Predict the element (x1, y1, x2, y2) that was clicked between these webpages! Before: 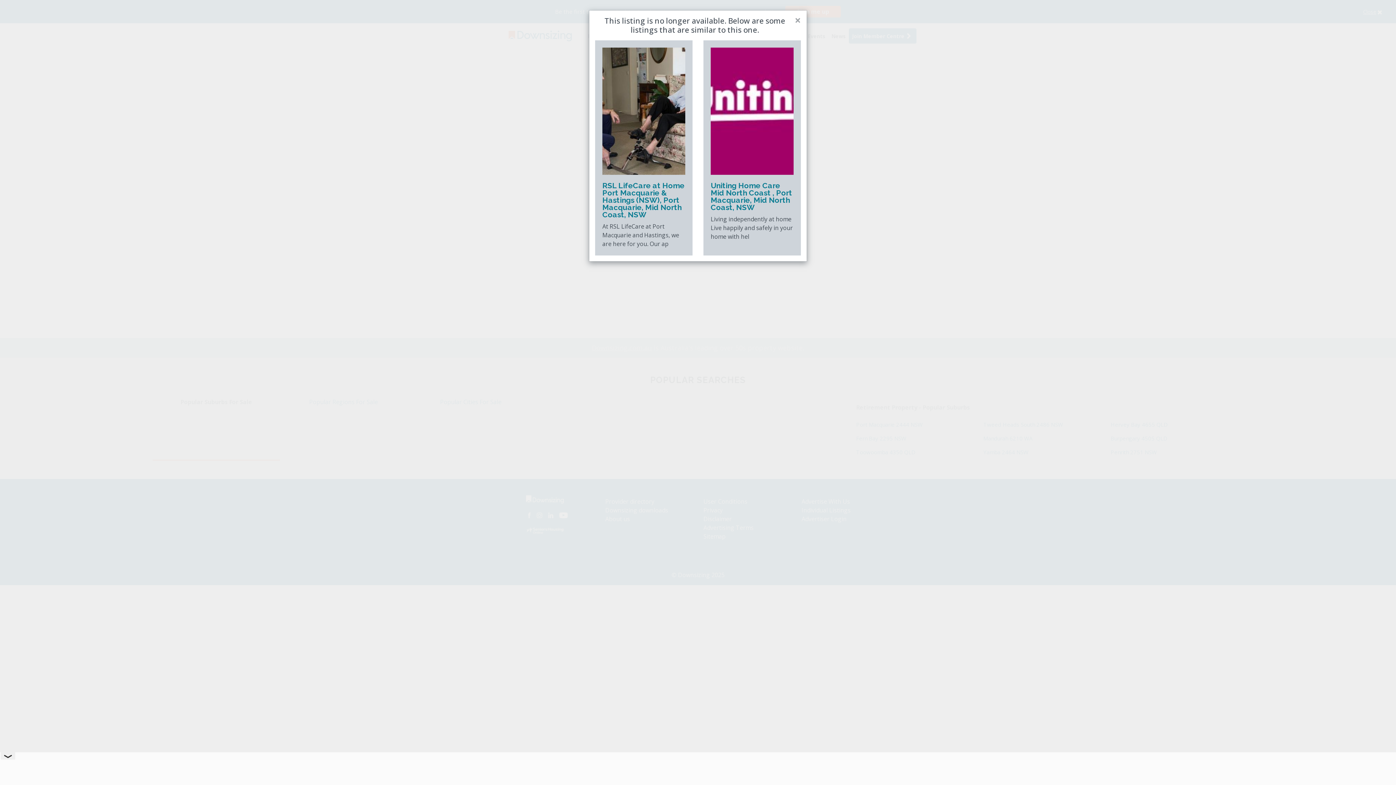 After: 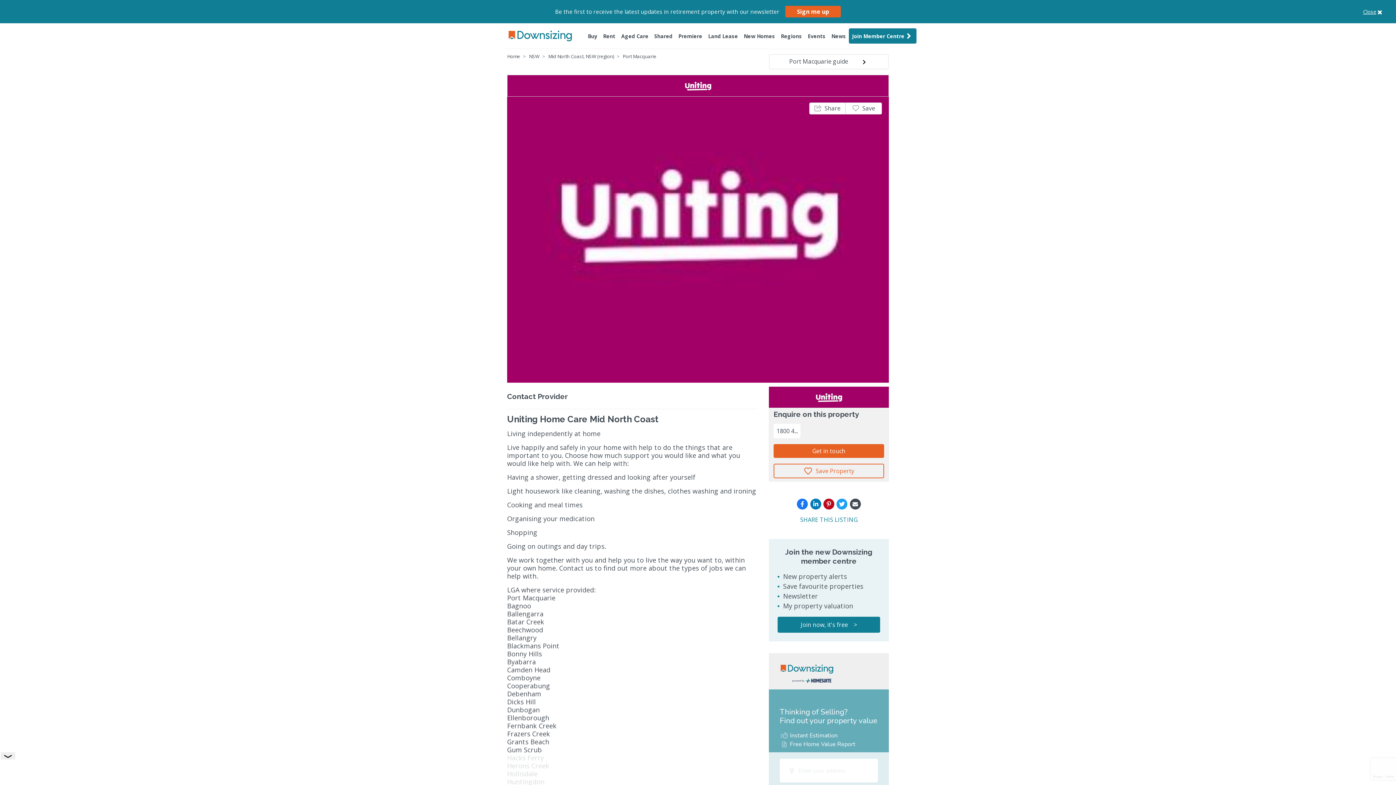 Action: bbox: (710, 181, 792, 212) label: Uniting Home Care Mid North Coast , Port Macquarie, Mid North Coast, NSW